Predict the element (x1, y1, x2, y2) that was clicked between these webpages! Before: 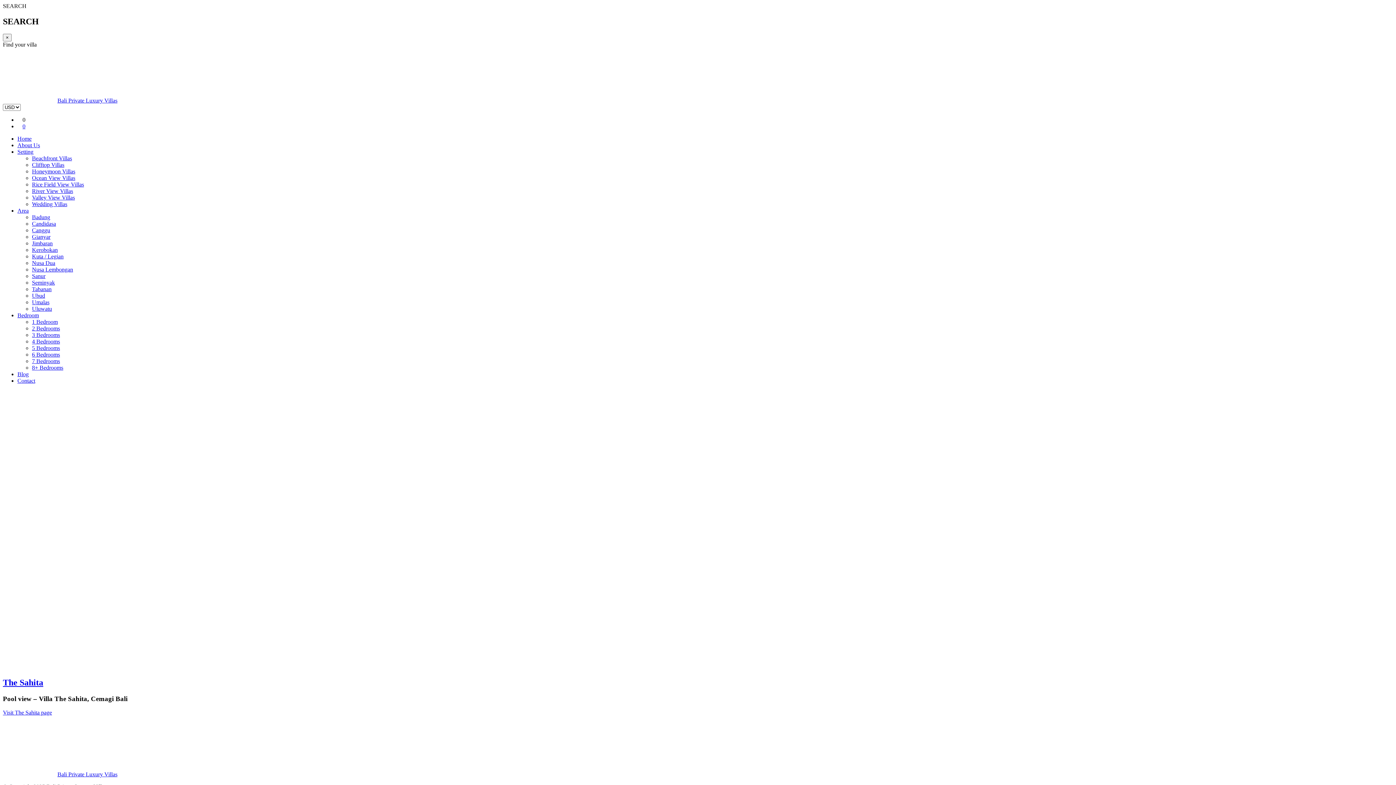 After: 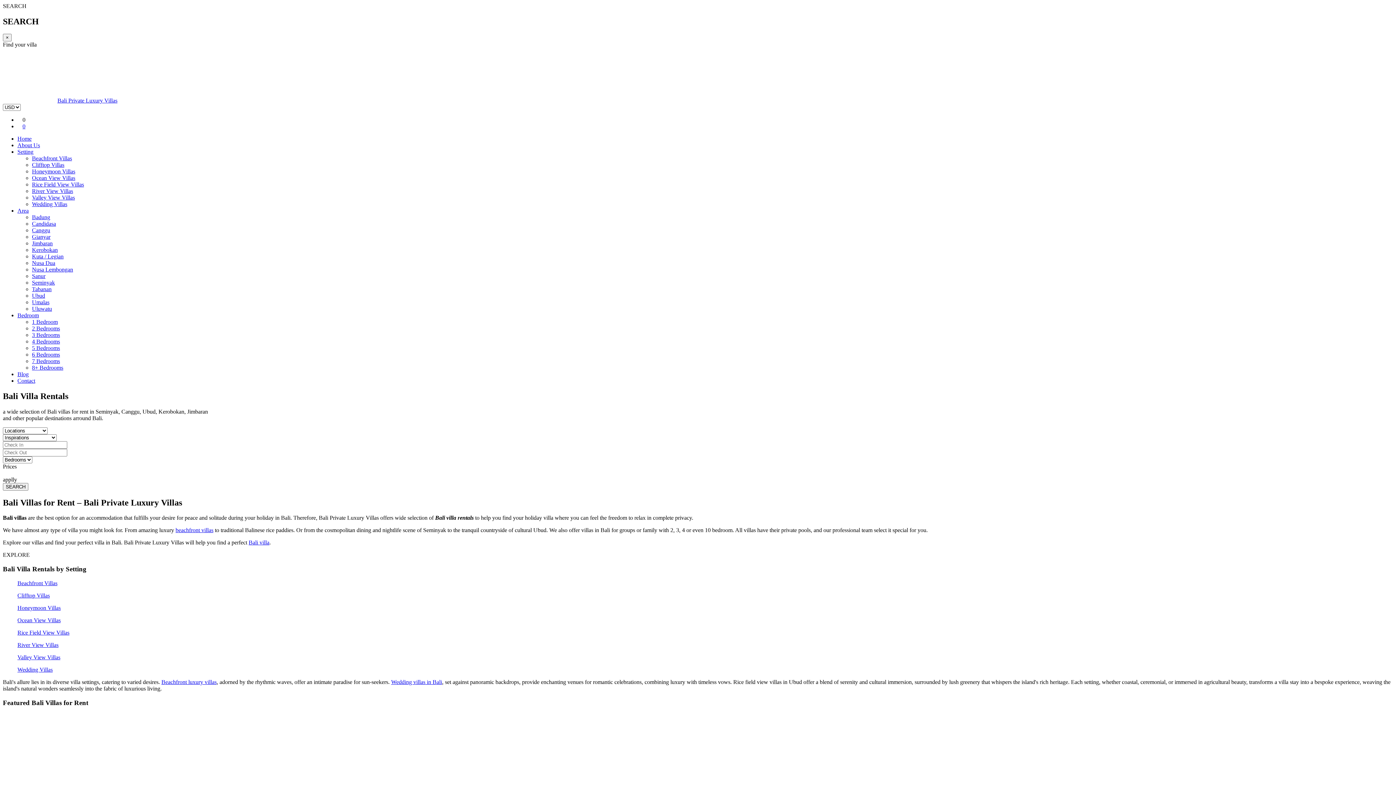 Action: bbox: (17, 135, 31, 141) label: Home